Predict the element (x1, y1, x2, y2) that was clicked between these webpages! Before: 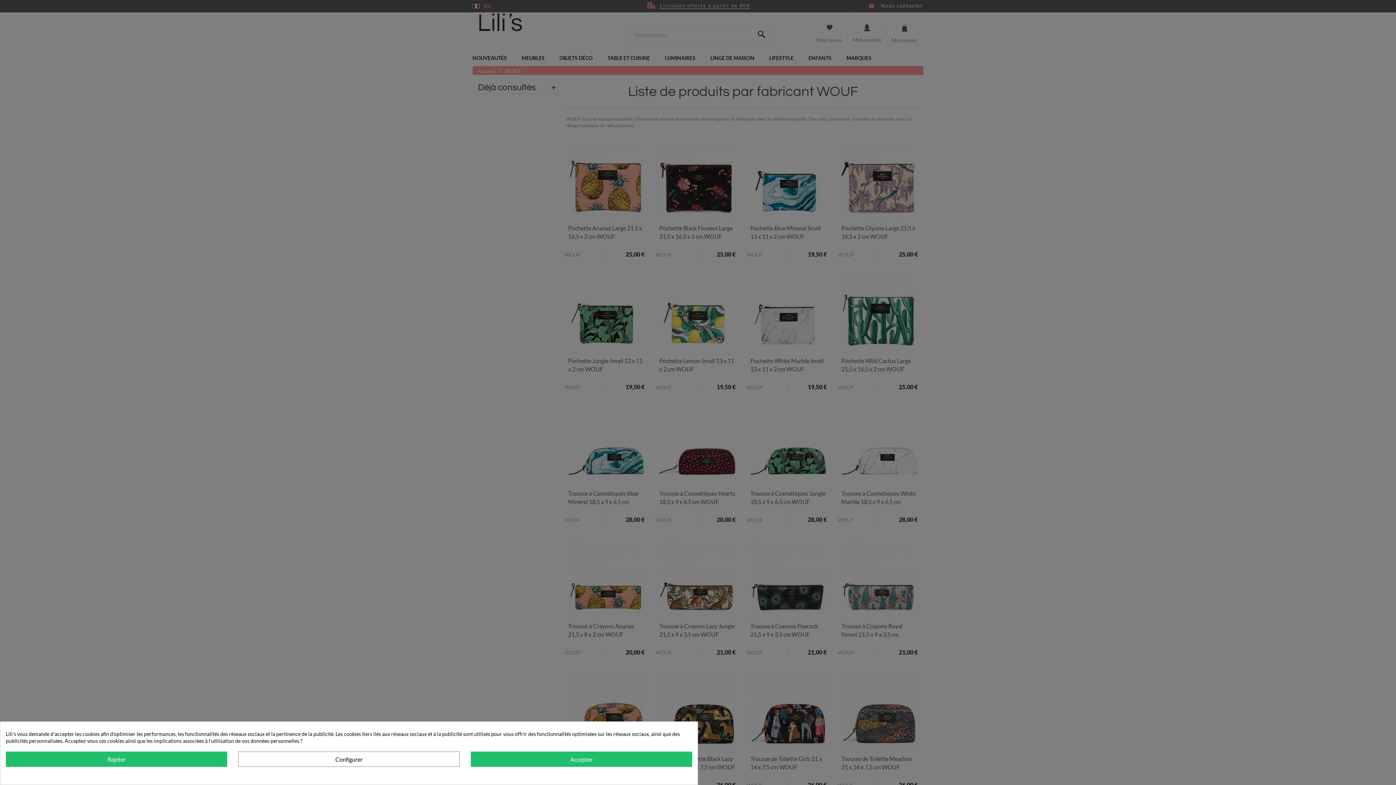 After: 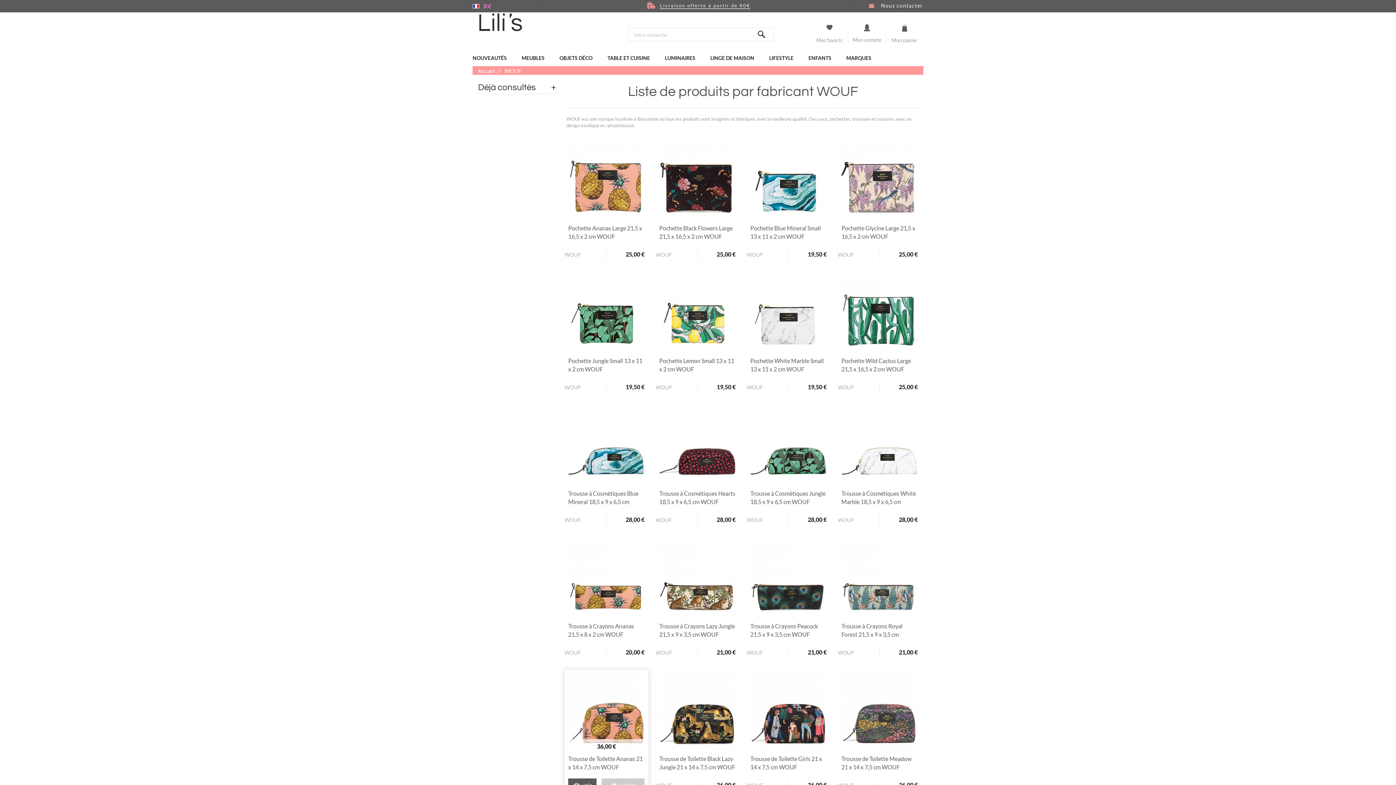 Action: label: Accepter bbox: (470, 752, 692, 767)